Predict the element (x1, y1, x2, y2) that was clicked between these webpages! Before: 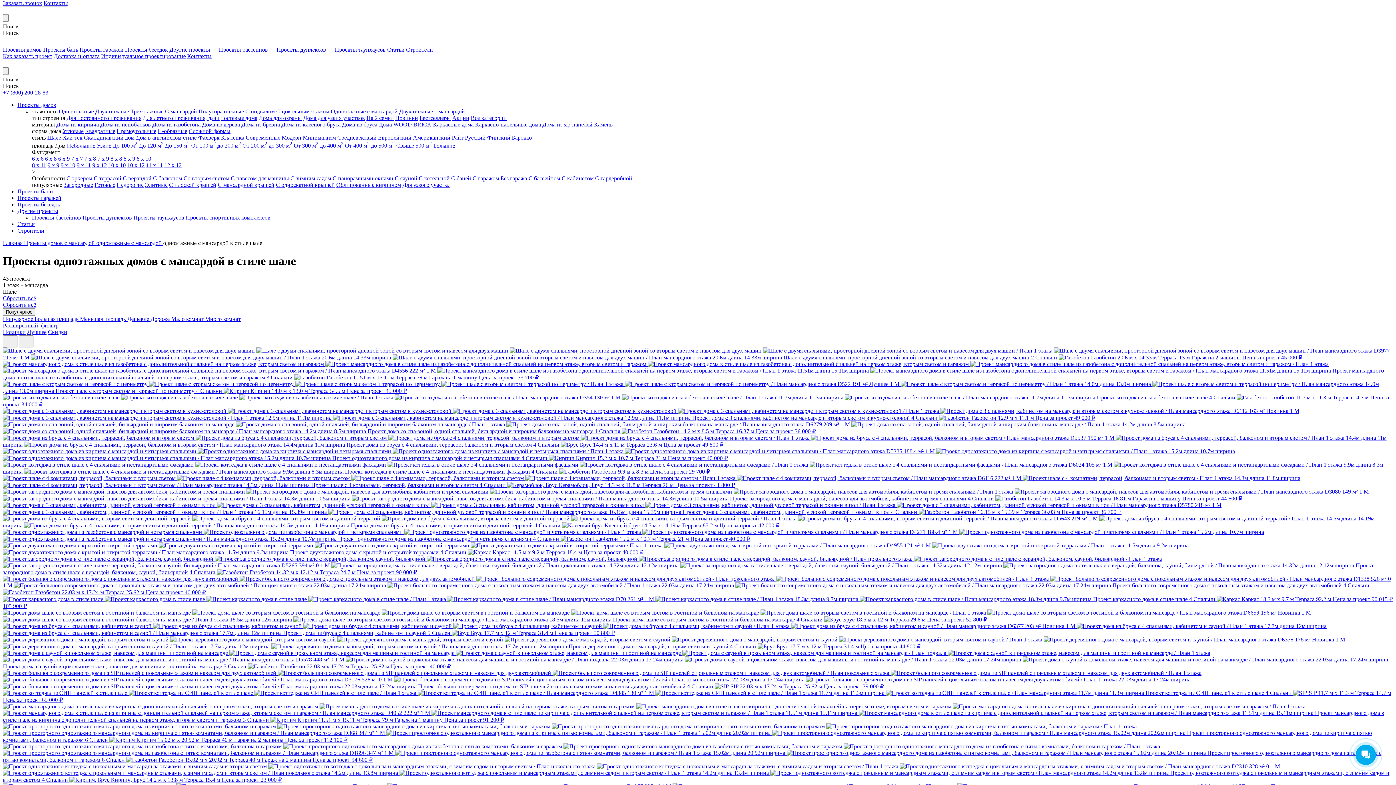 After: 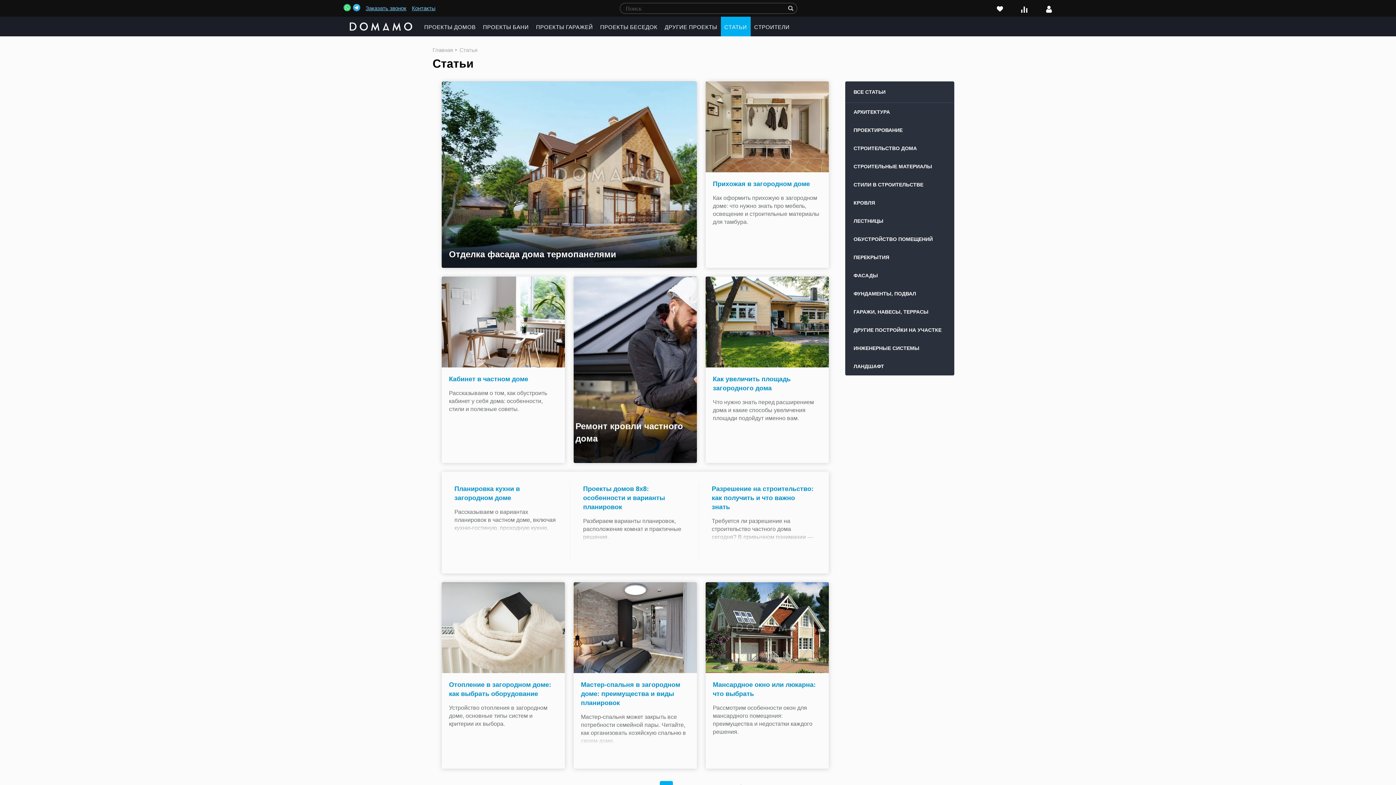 Action: label: Статьи bbox: (17, 221, 34, 227)